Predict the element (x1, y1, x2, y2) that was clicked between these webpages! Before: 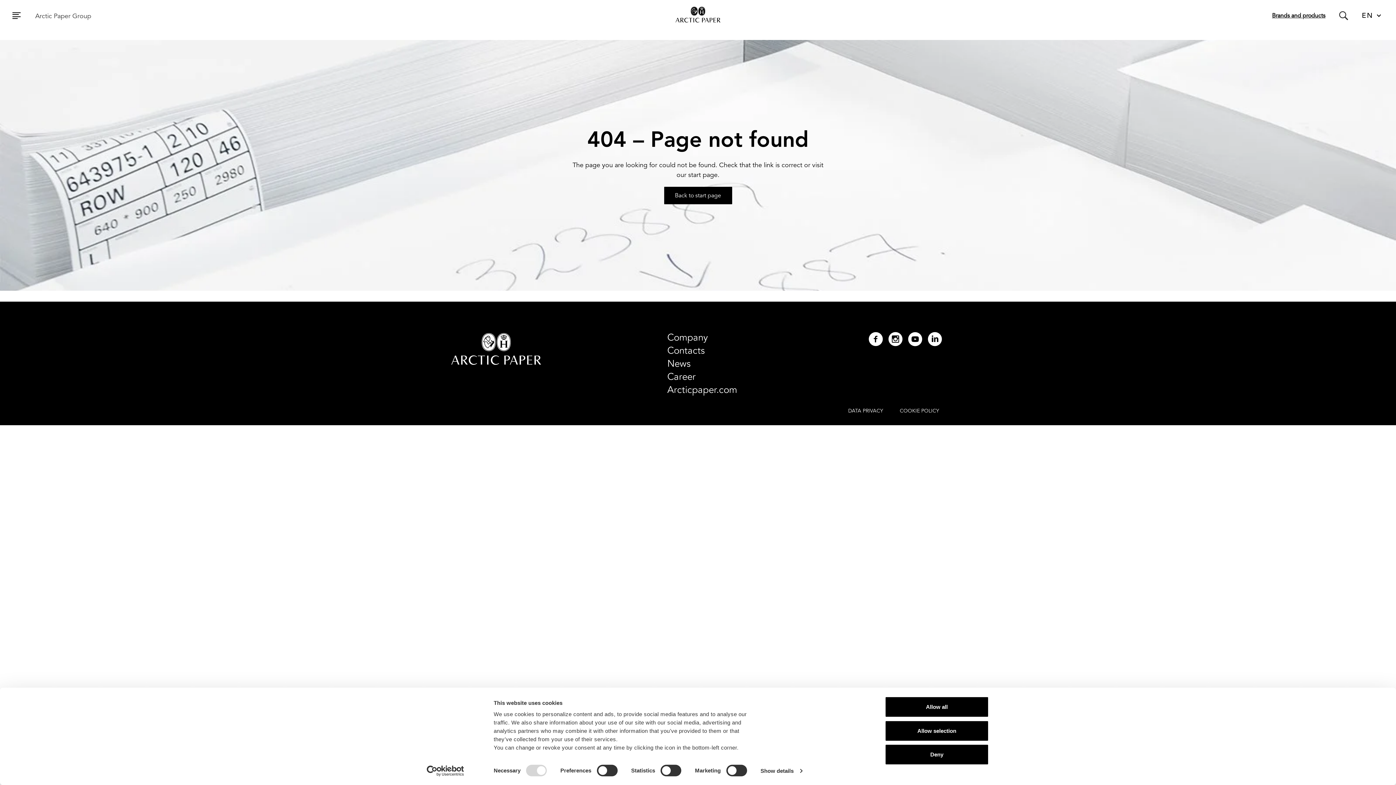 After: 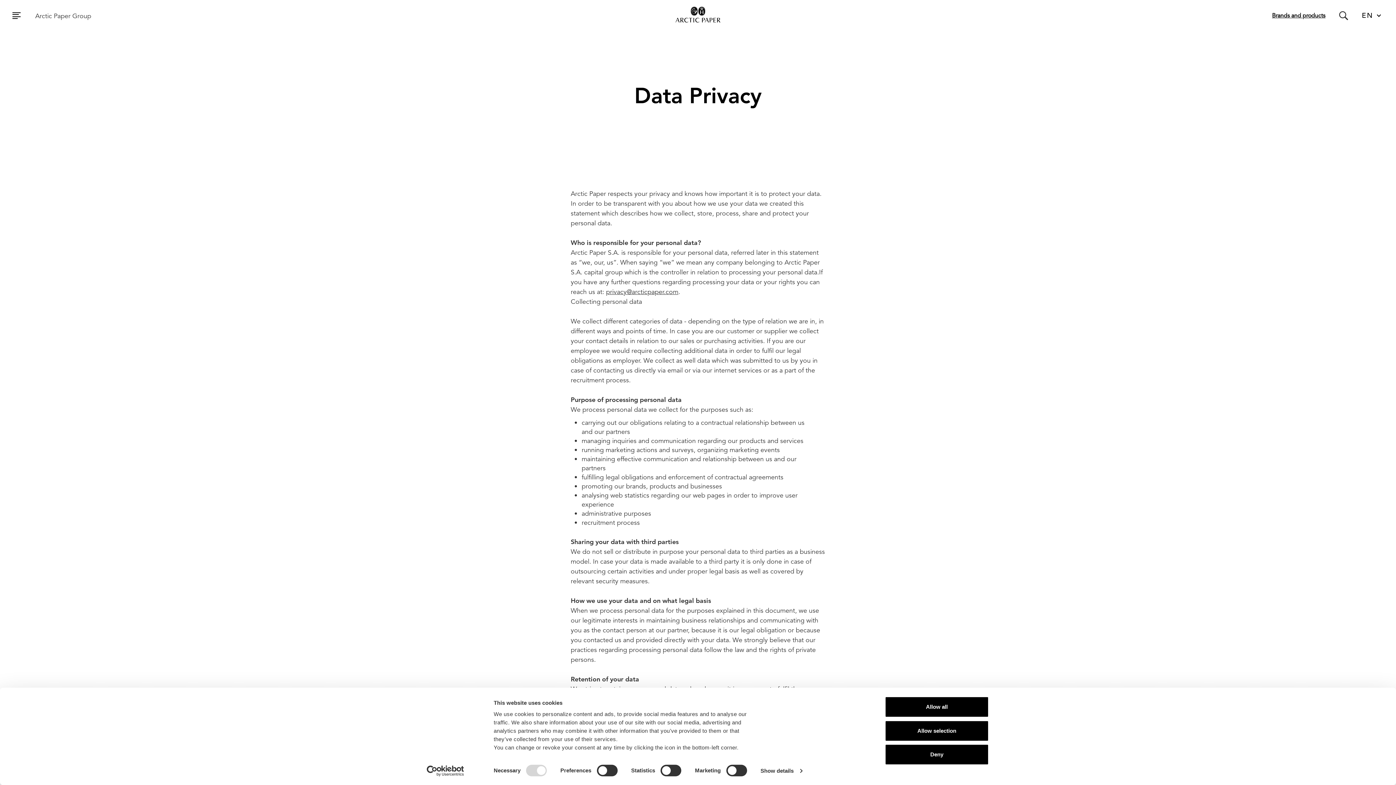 Action: bbox: (848, 407, 883, 414) label: DATA PRIVACY